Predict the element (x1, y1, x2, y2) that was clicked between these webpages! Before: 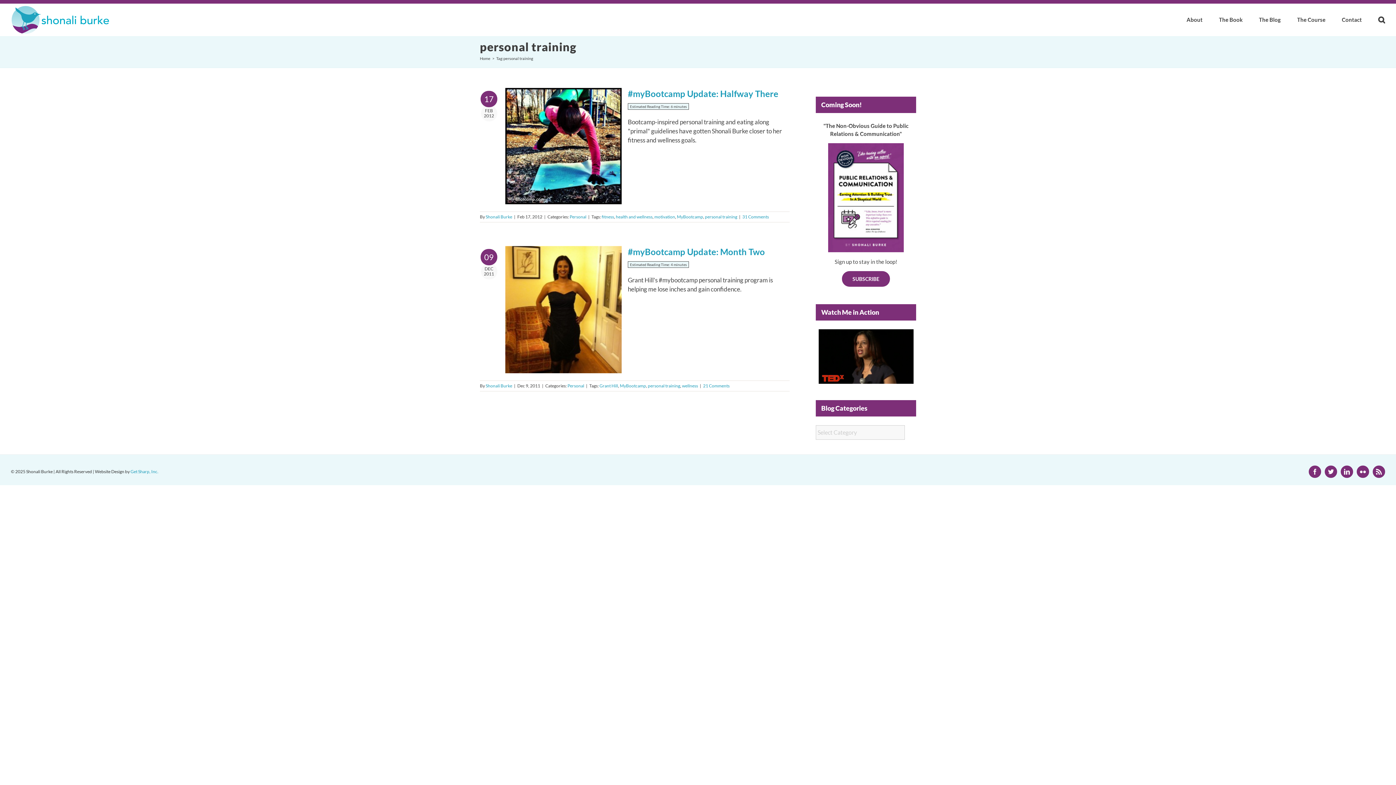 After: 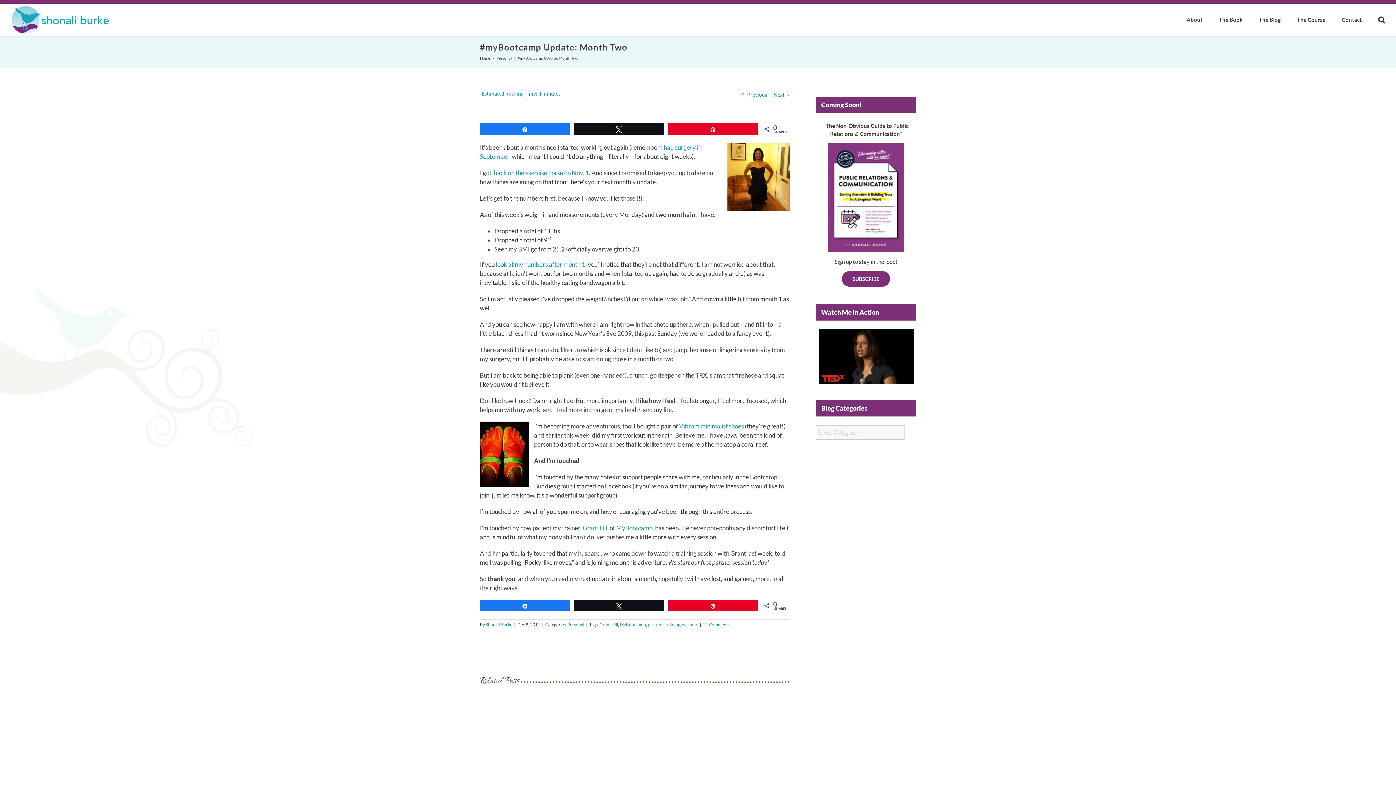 Action: bbox: (557, 303, 570, 316) label: #myBootcamp Update: Month Two